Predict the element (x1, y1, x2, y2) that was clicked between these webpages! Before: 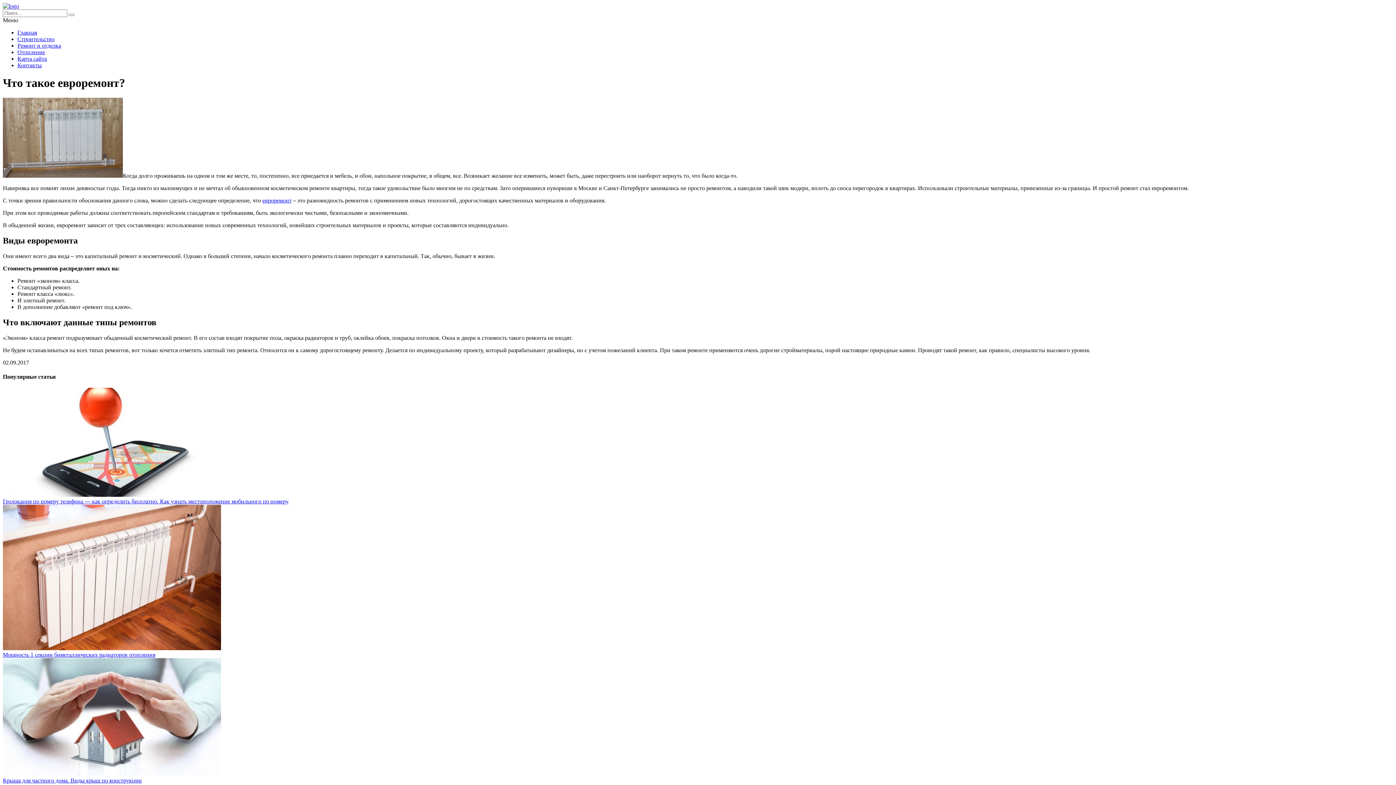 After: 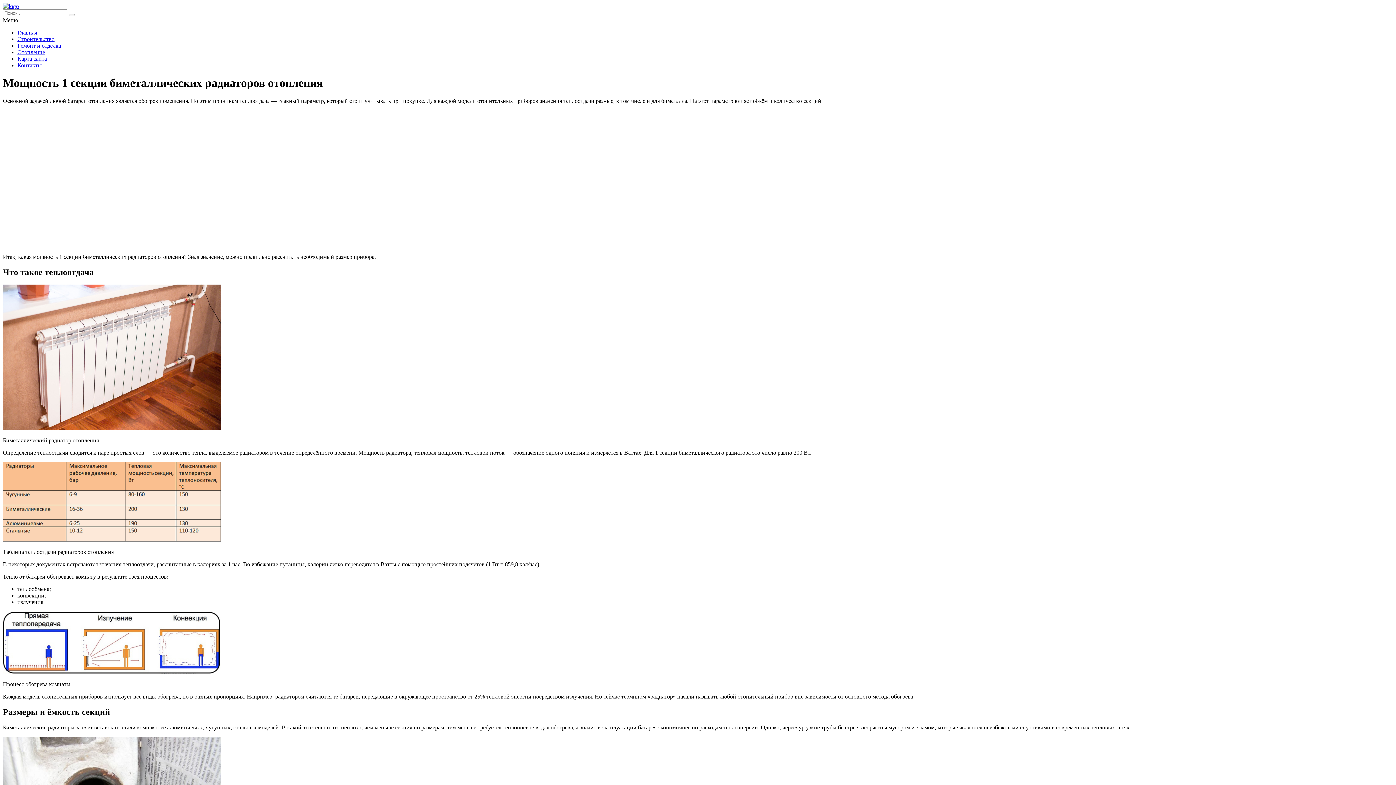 Action: label: Мощность 1 секции биметаллических радиаторов отопления bbox: (2, 645, 1393, 658)